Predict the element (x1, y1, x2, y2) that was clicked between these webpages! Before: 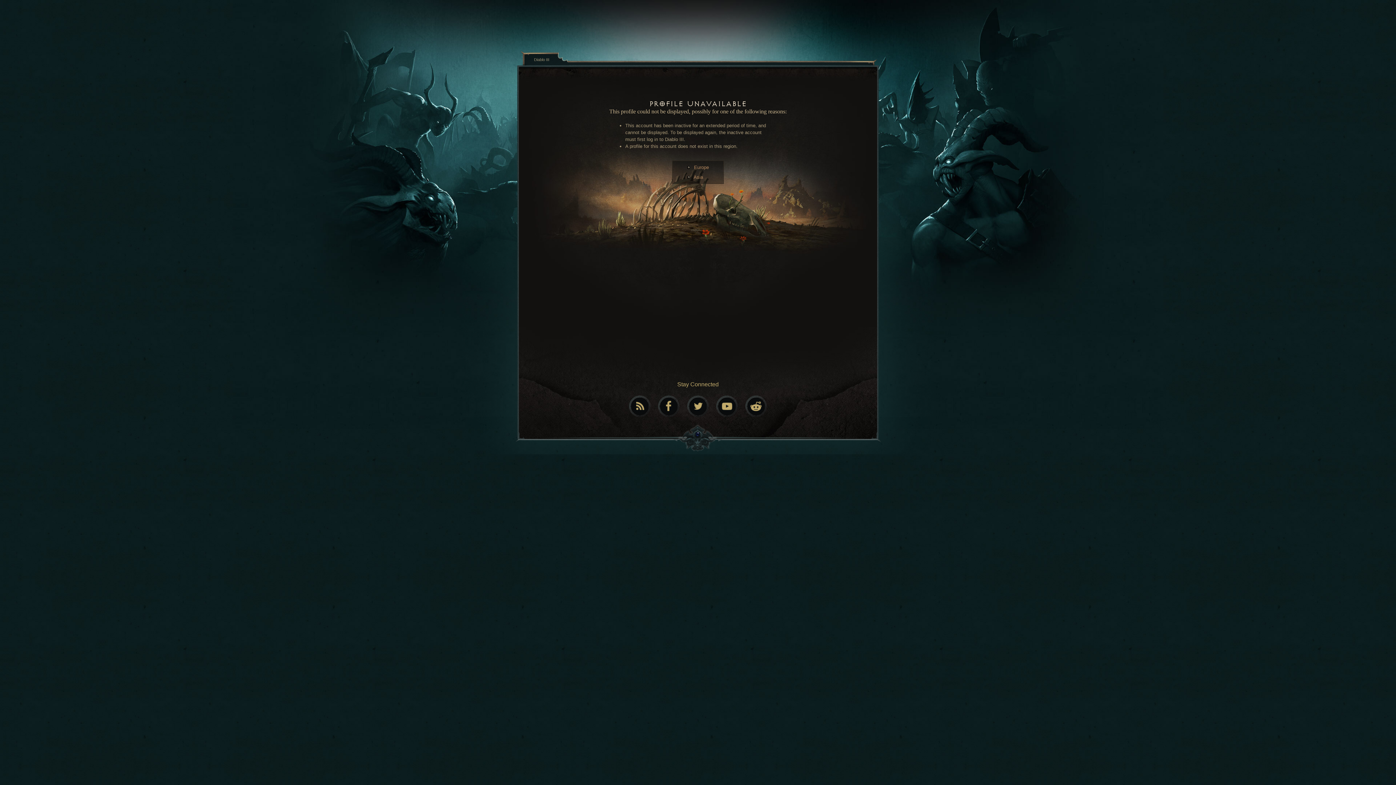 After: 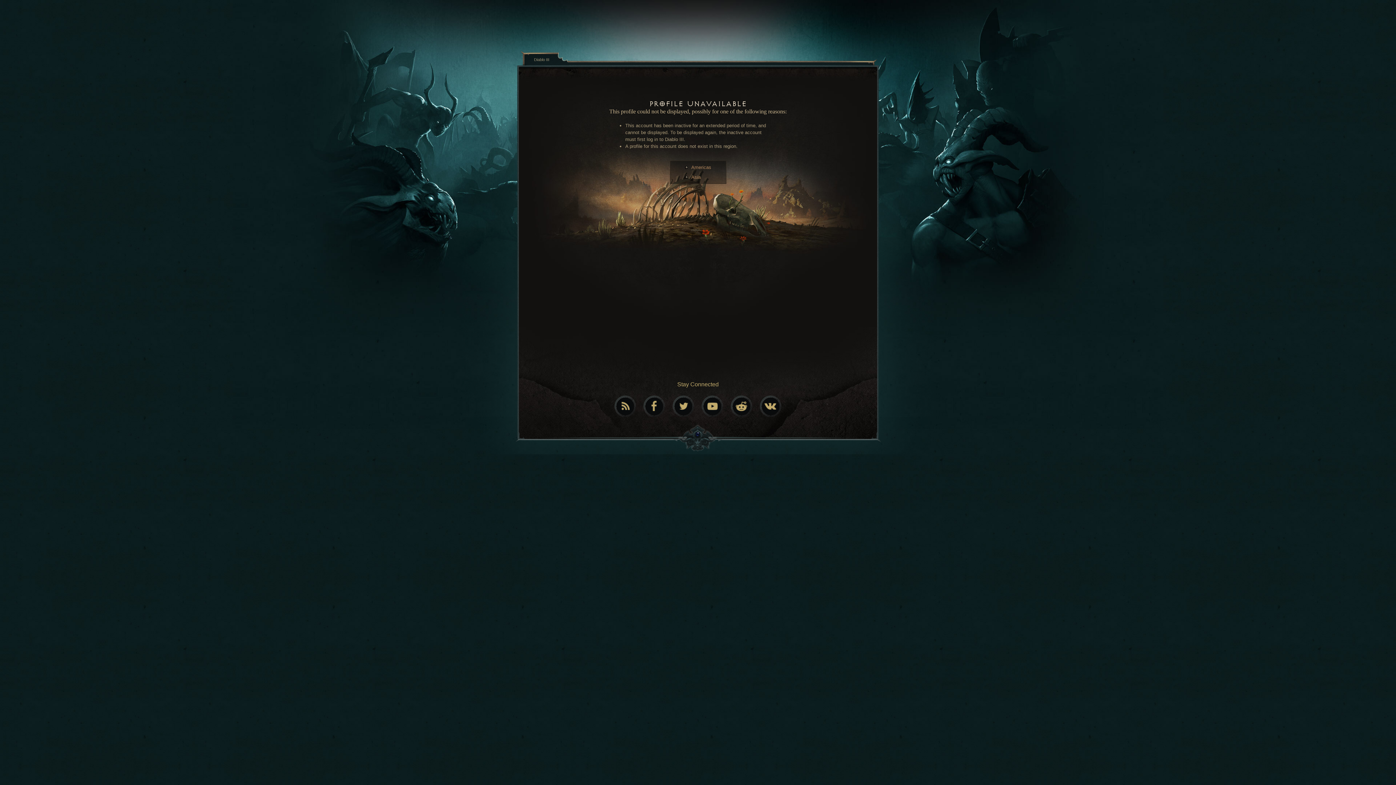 Action: label: Europe bbox: (694, 164, 709, 170)